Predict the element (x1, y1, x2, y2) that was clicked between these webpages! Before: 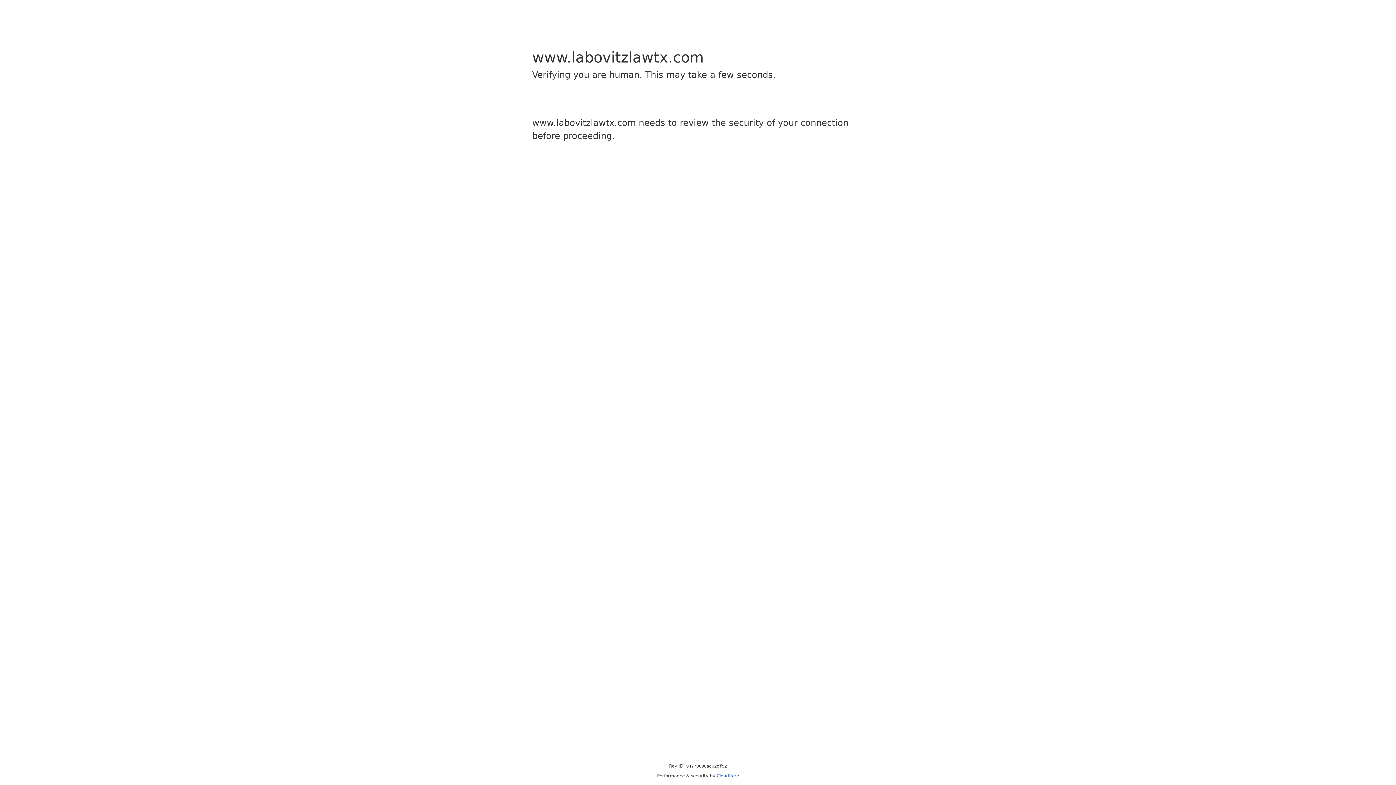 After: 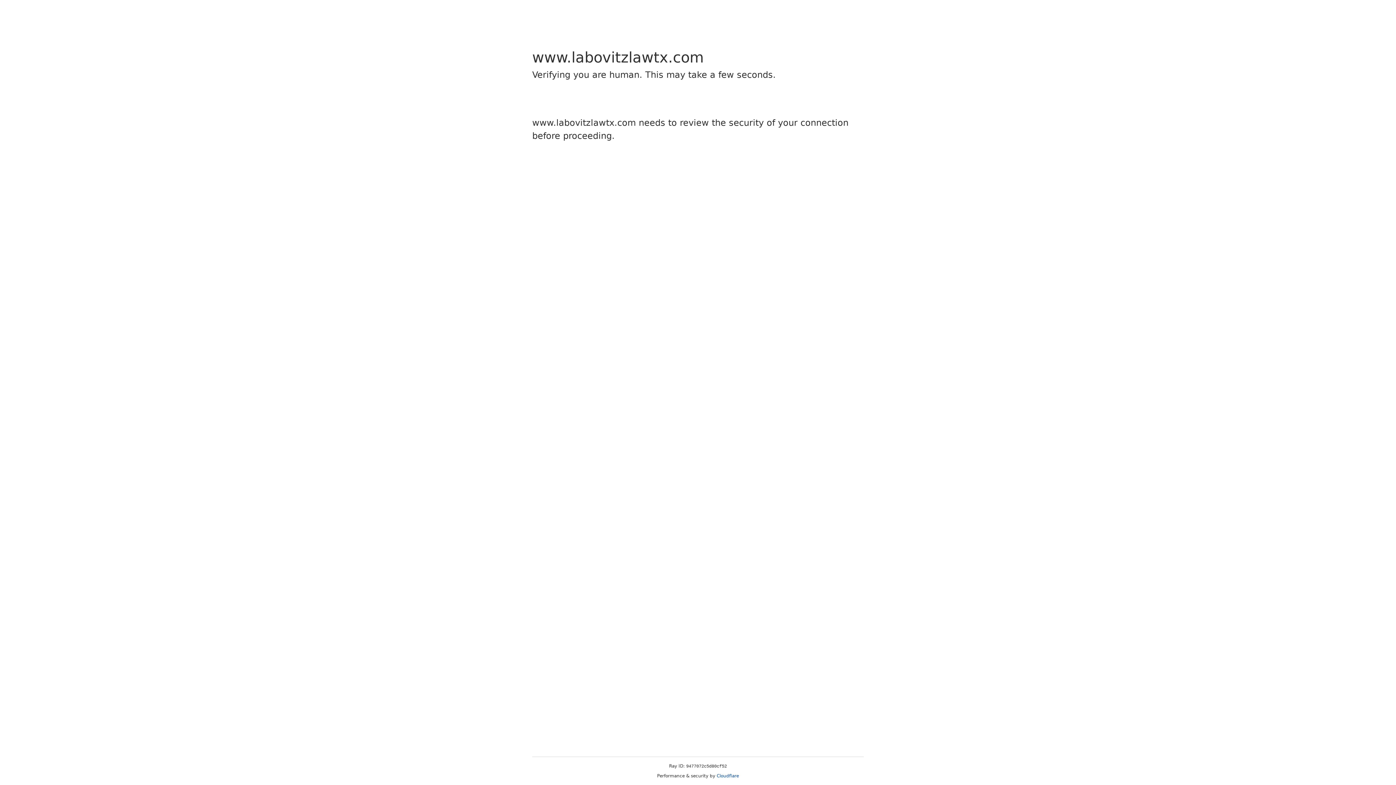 Action: bbox: (716, 773, 739, 778) label: Cloudflare